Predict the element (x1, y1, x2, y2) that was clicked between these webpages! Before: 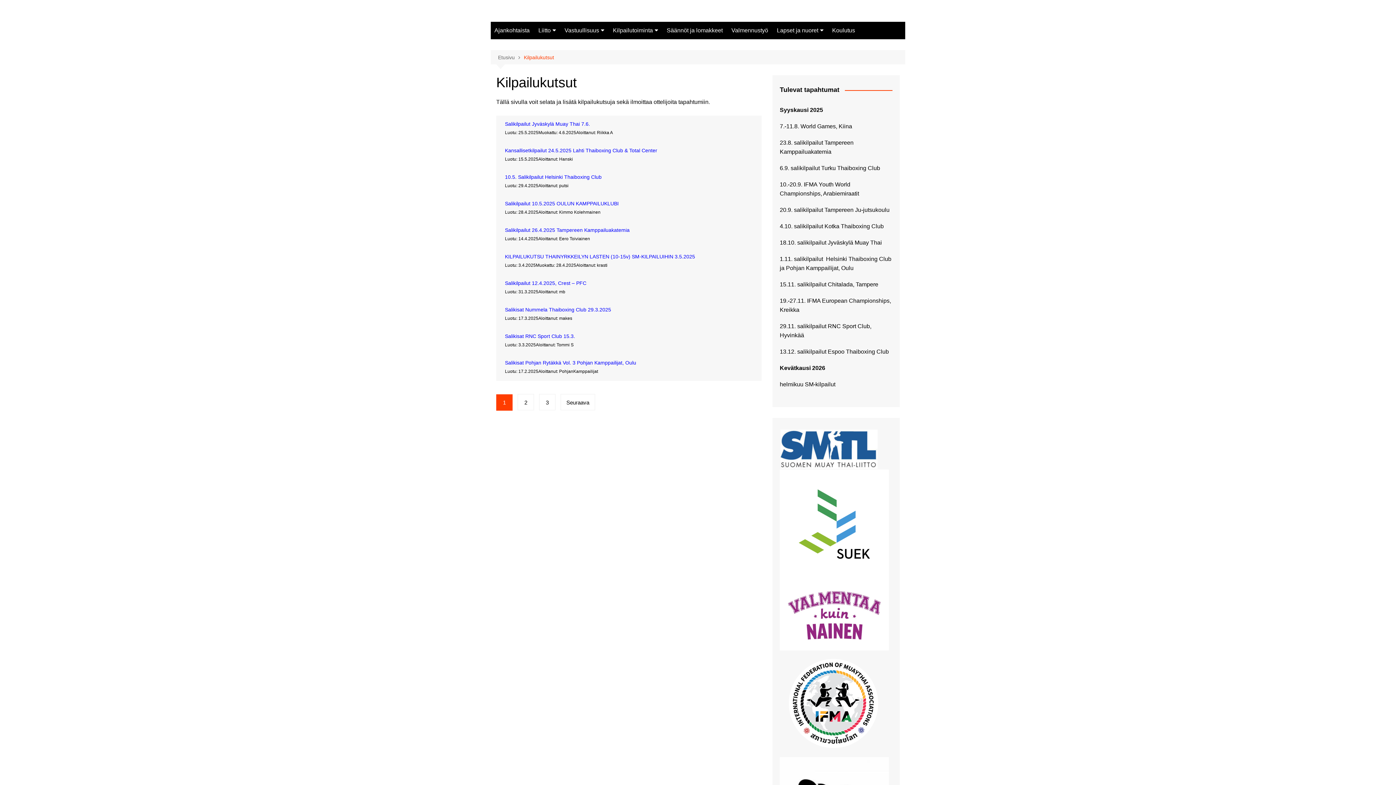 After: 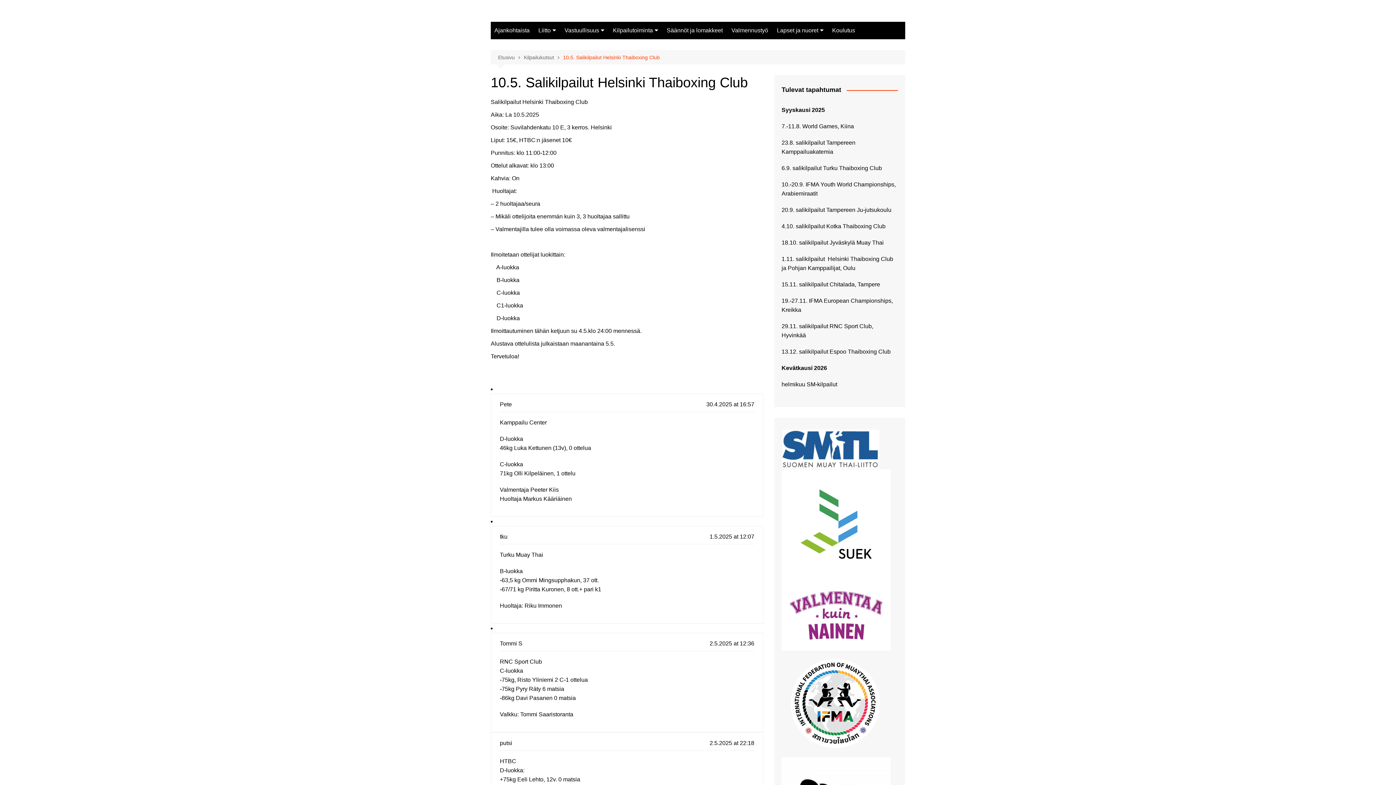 Action: label: 10.5. Salikilpailut Helsinki Thaiboxing Club bbox: (505, 174, 601, 180)